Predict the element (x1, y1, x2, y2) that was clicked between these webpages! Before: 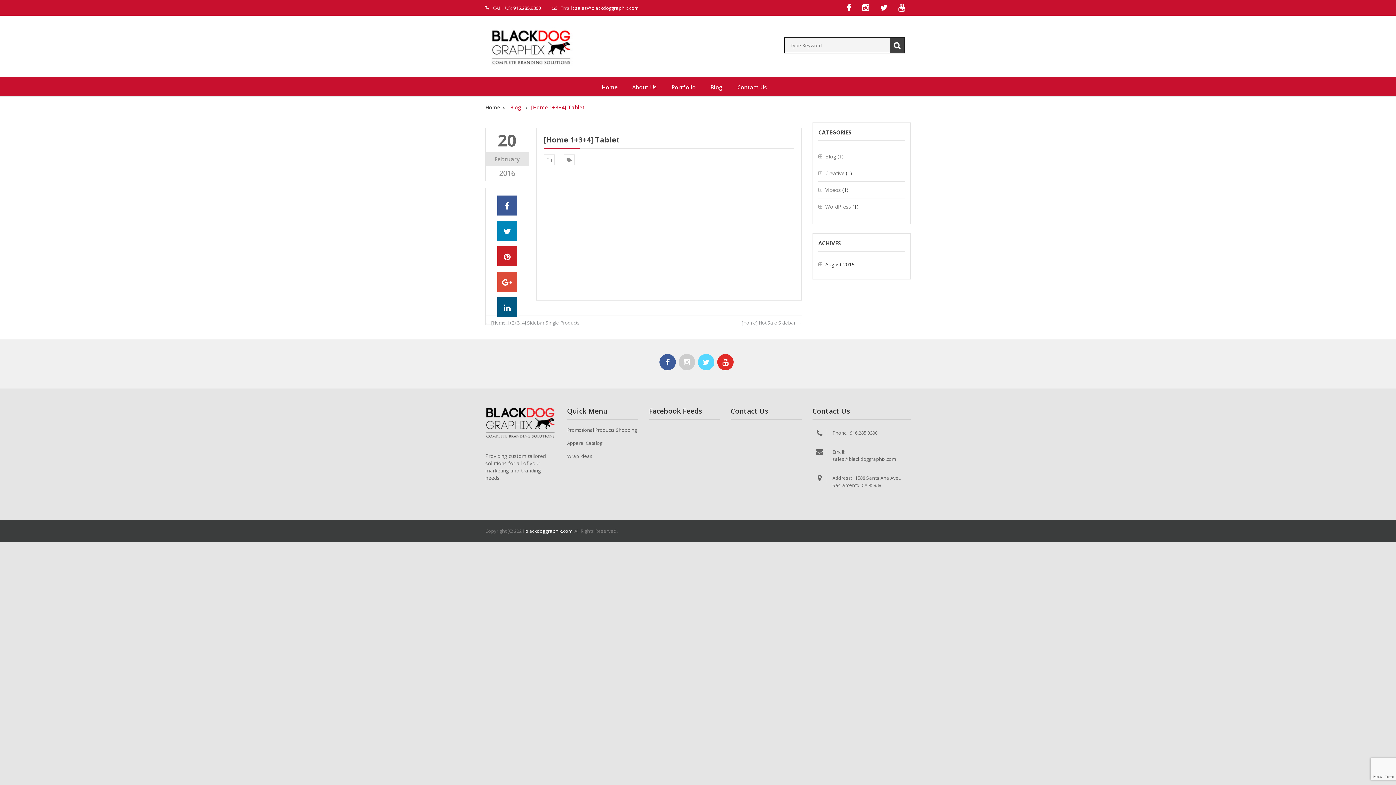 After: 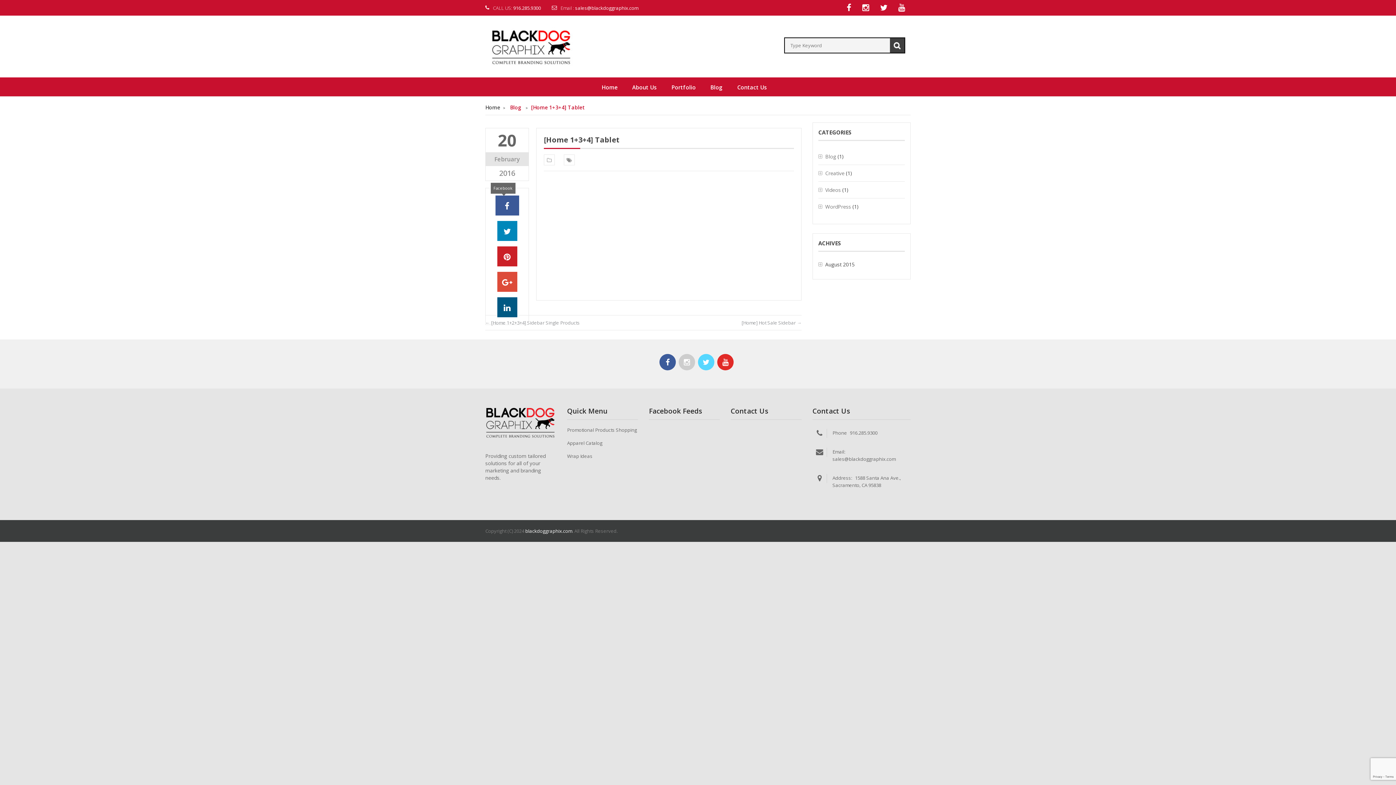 Action: bbox: (497, 195, 517, 215)